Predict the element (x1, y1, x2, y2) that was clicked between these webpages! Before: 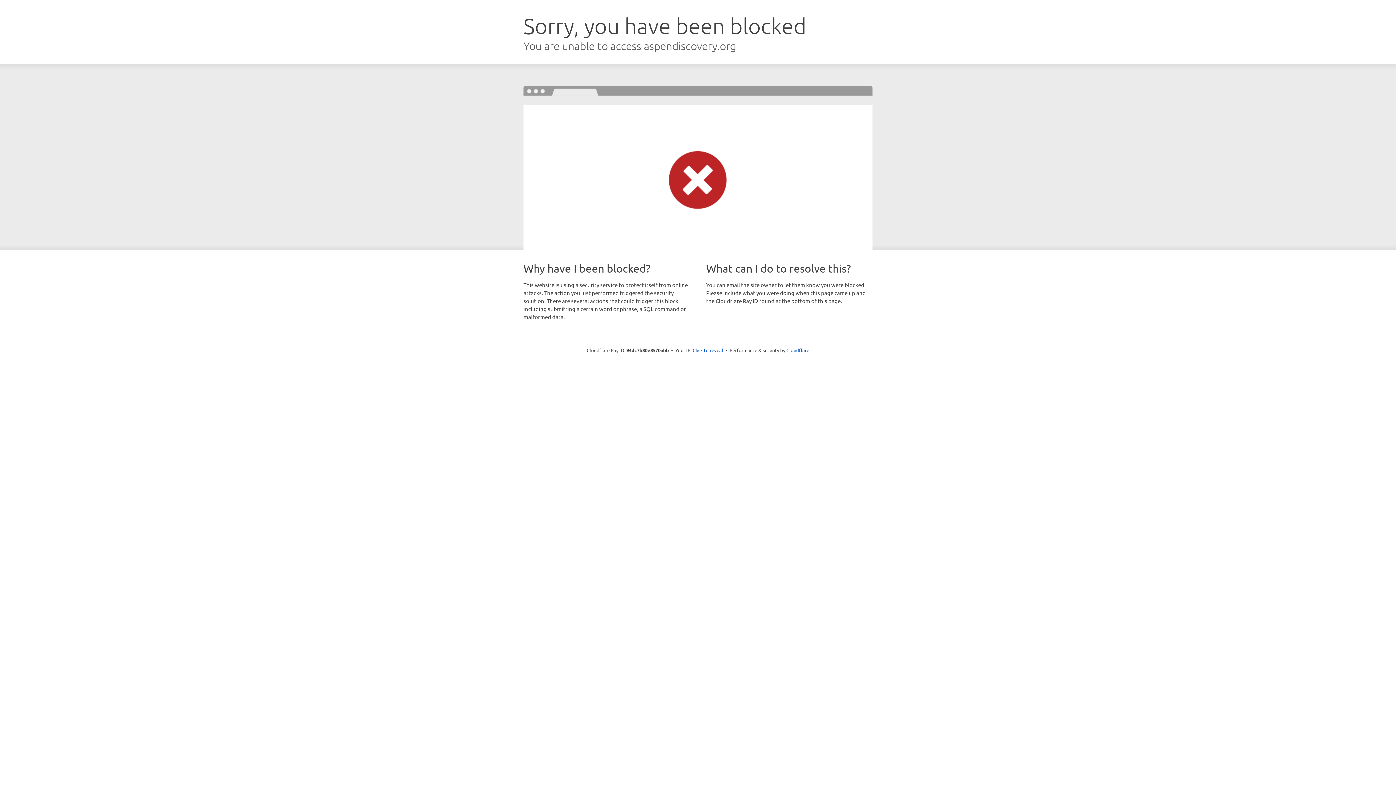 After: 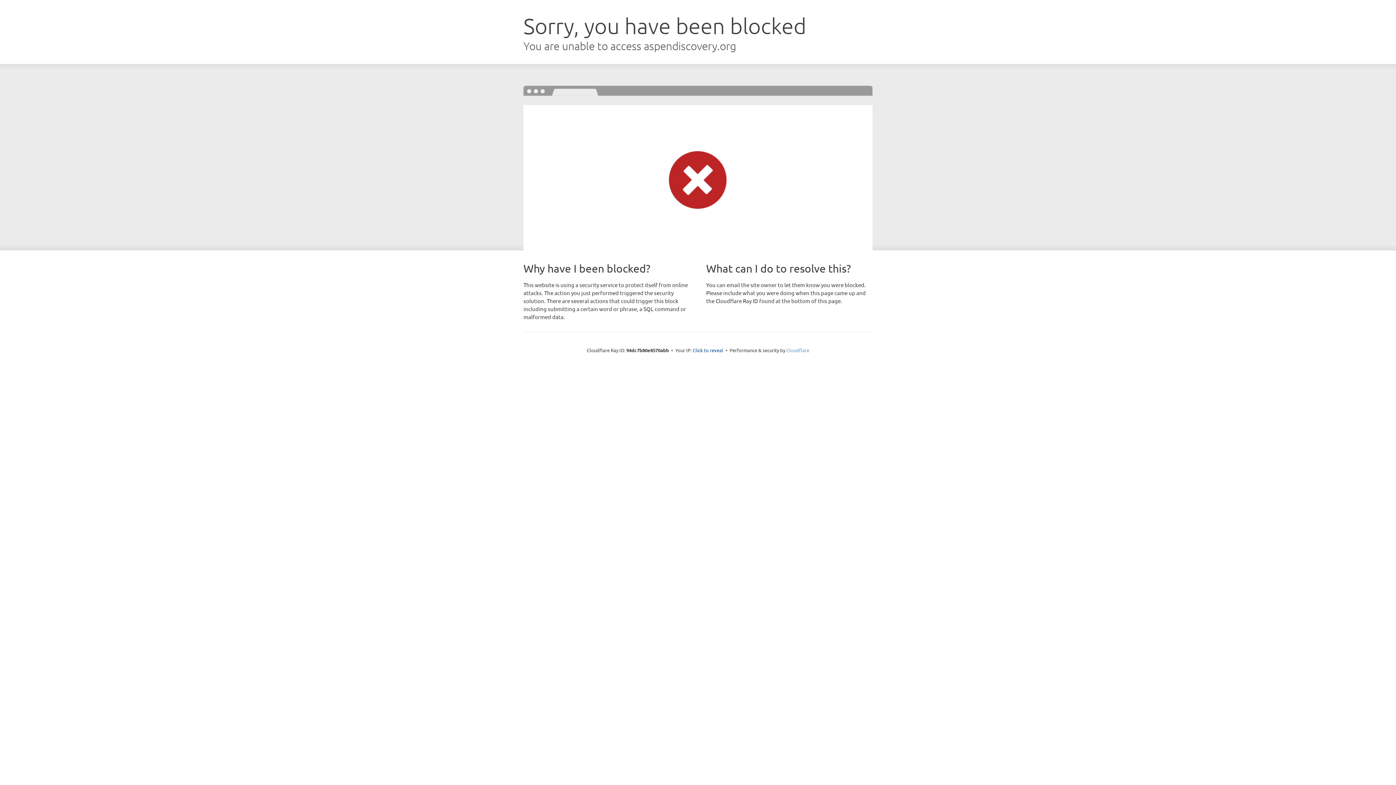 Action: label: Cloudflare bbox: (786, 347, 809, 353)